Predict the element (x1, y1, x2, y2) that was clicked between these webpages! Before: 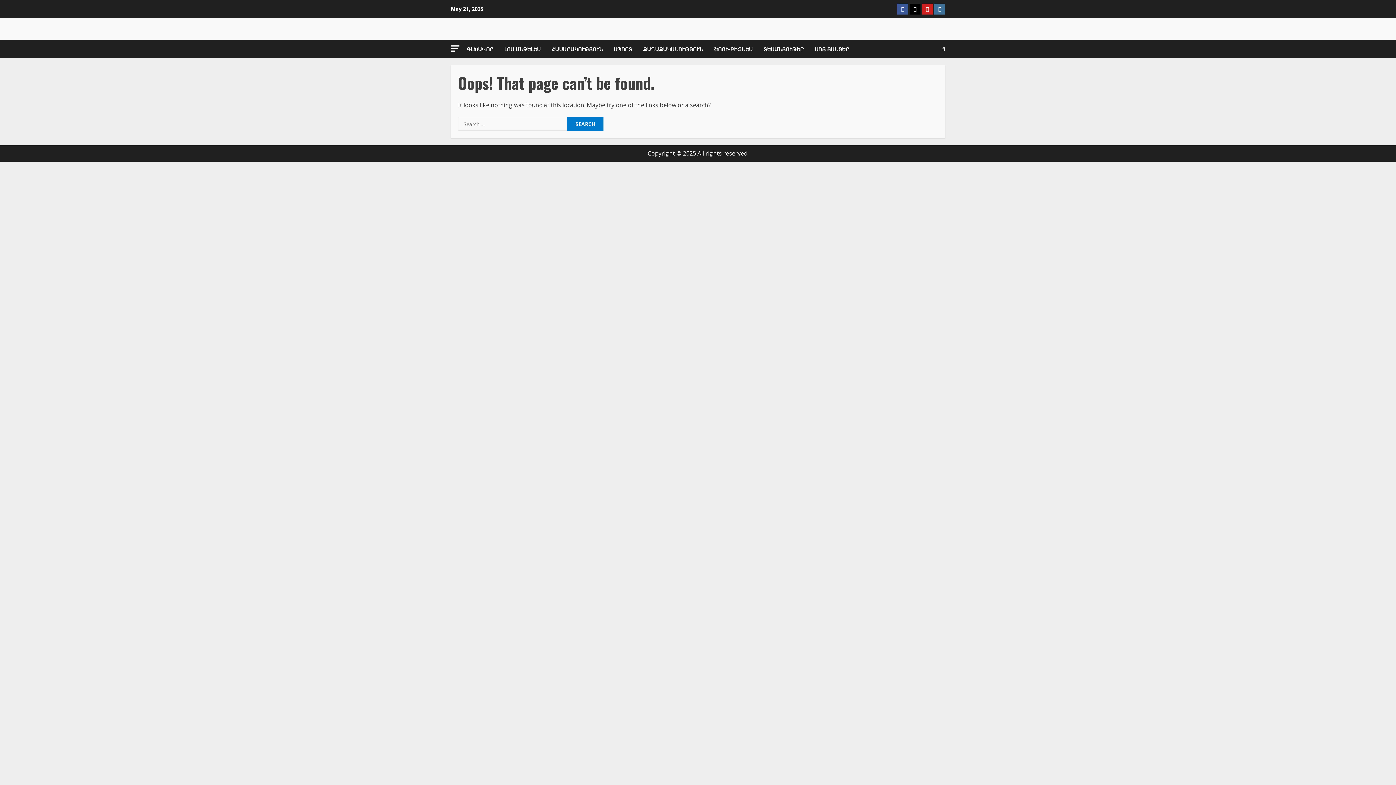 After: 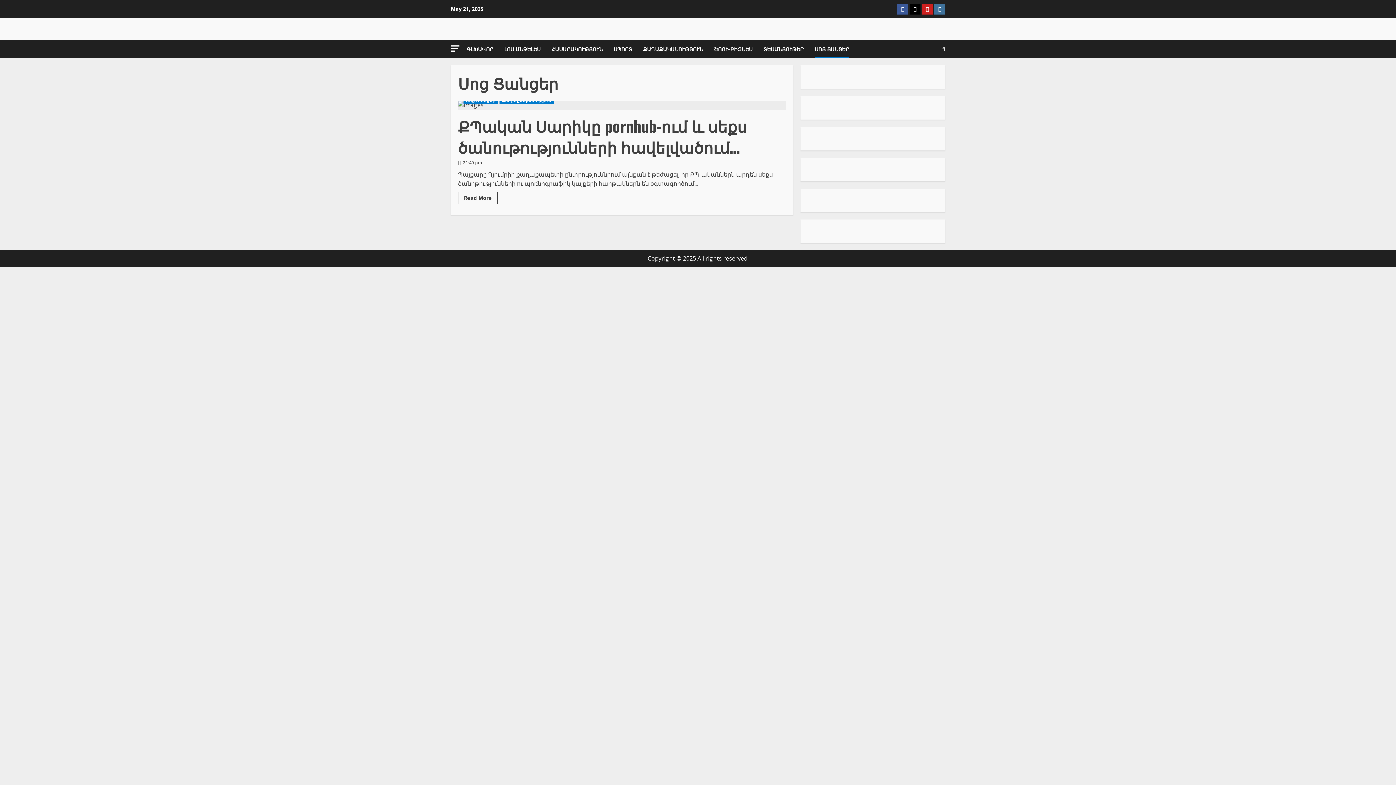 Action: label: ՍՈՑ ՑԱՆՑԵՐ bbox: (809, 40, 849, 57)